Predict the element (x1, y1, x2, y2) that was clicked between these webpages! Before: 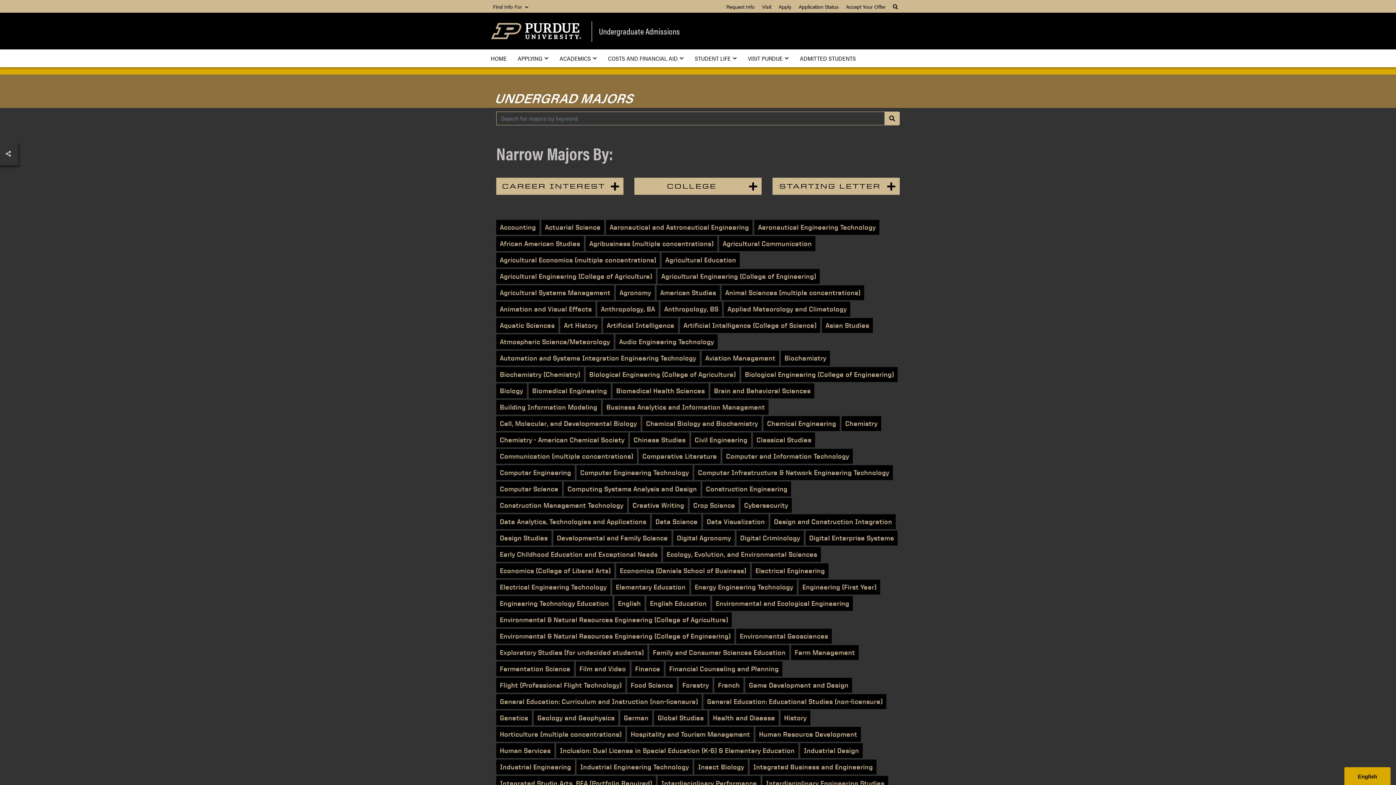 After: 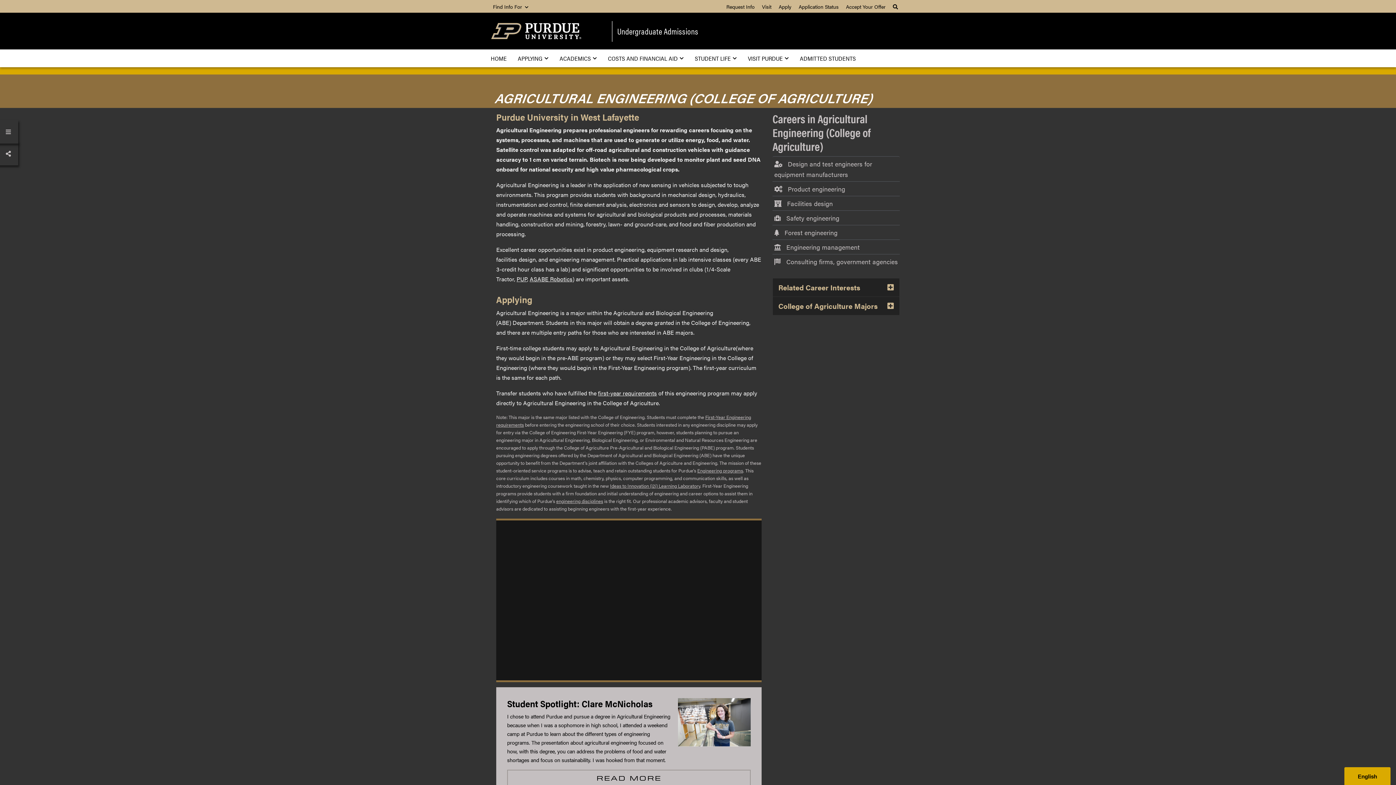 Action: label: Agricultural Engineering (College of Agriculture) bbox: (496, 269, 656, 284)